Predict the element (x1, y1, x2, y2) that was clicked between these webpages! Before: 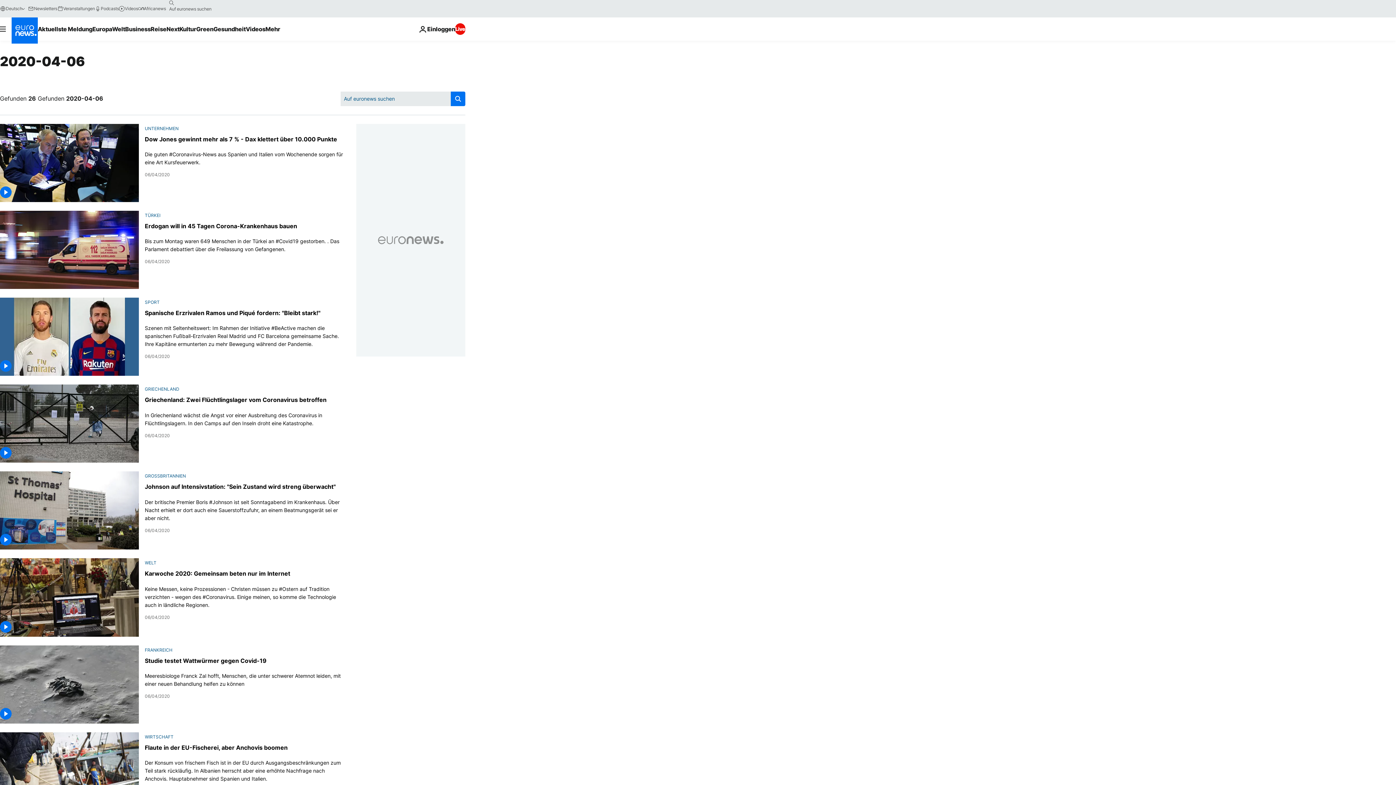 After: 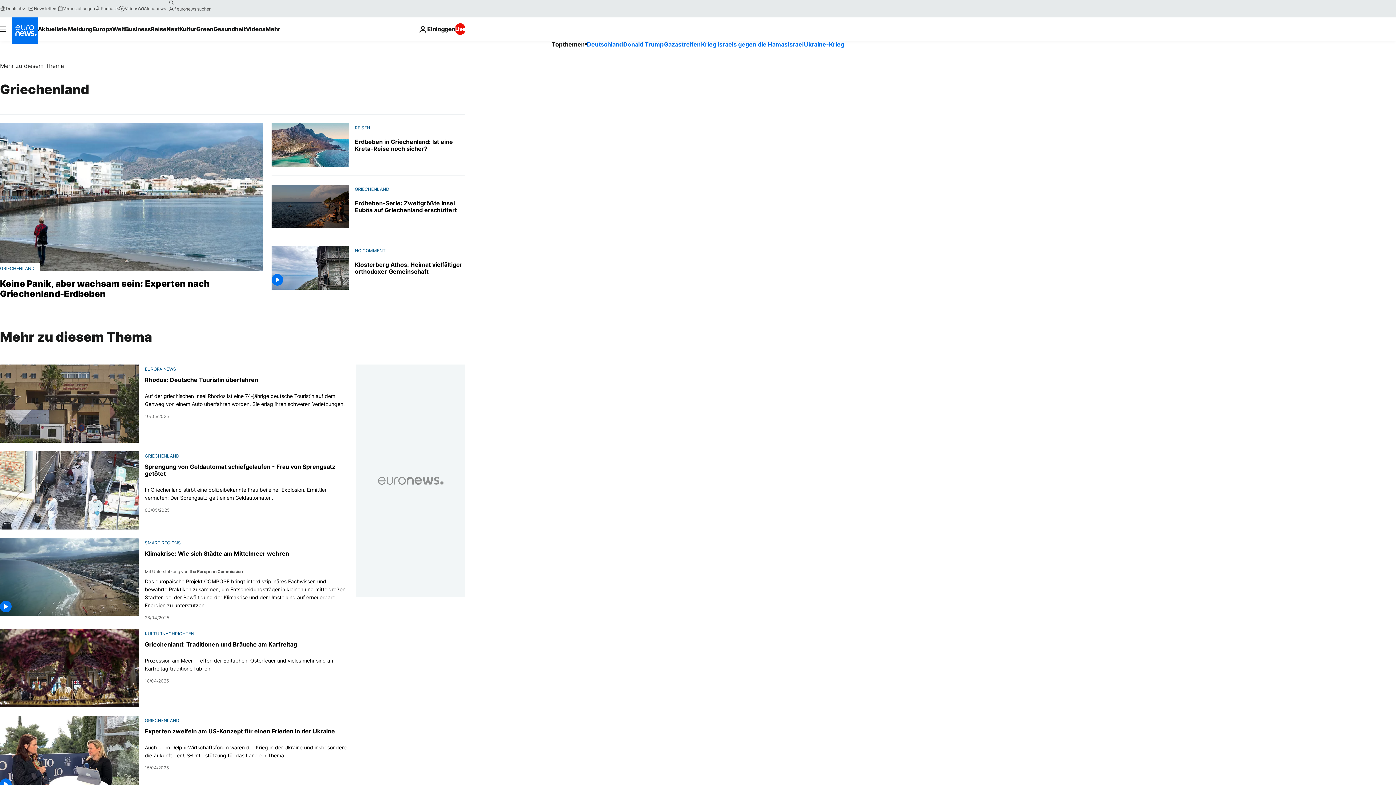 Action: label: GRIECHENLAND bbox: (144, 386, 179, 392)